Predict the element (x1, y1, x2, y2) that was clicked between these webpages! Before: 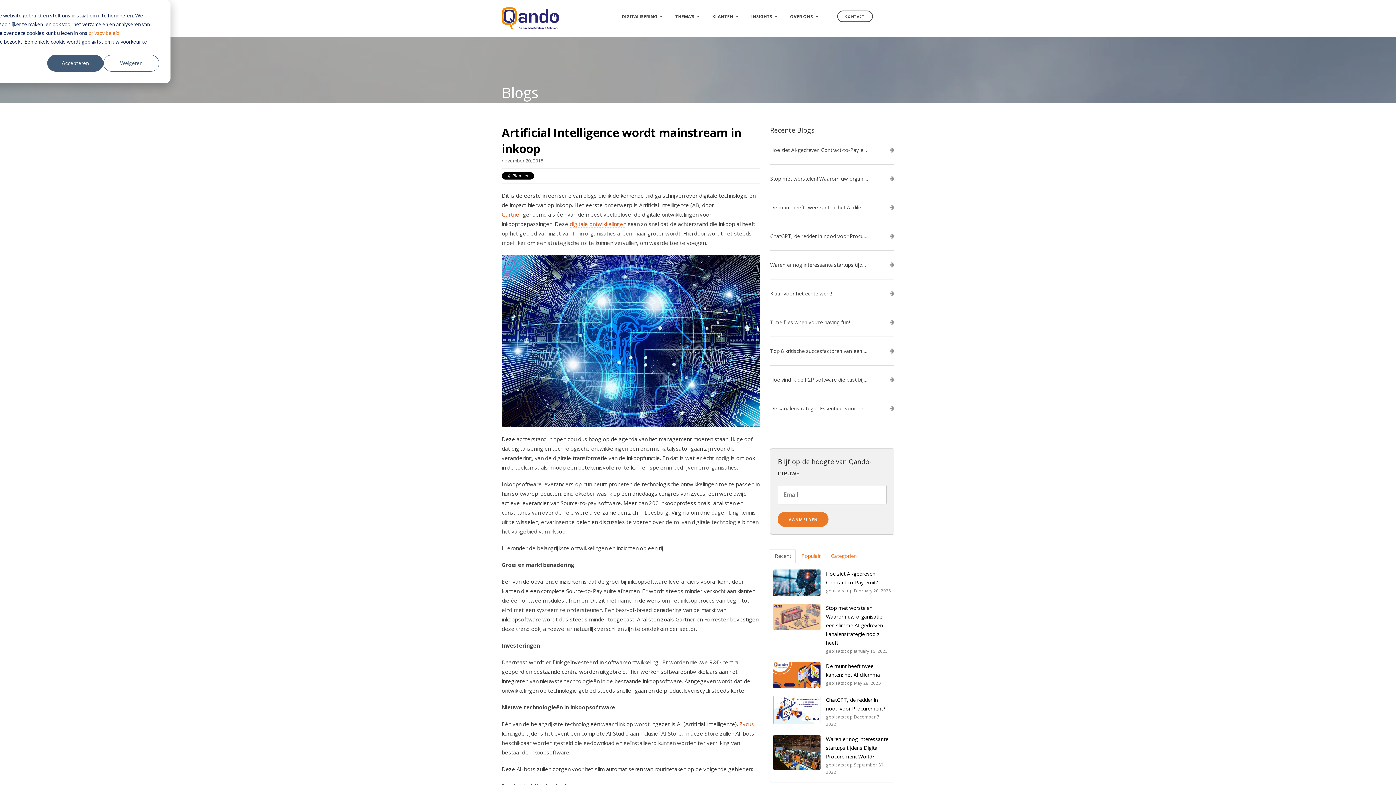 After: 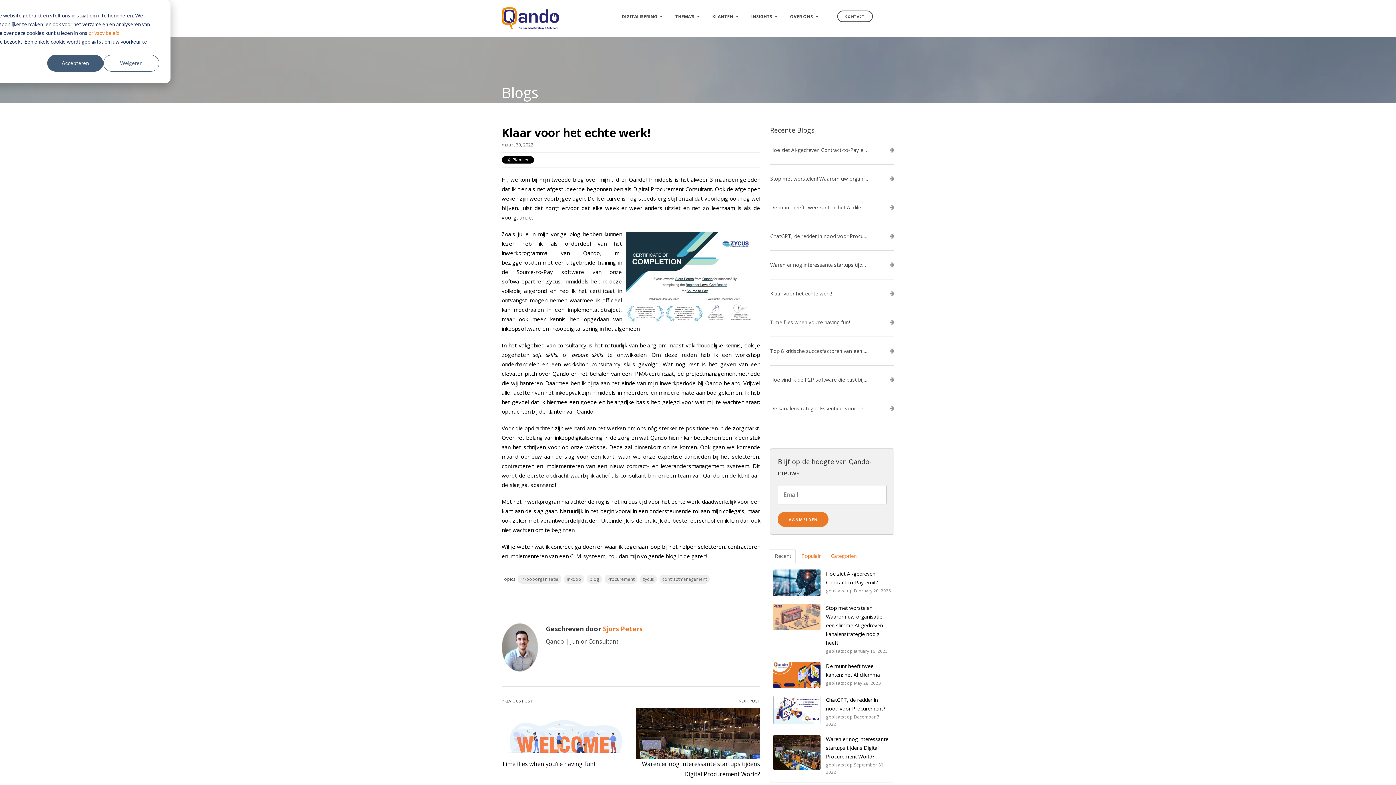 Action: bbox: (770, 290, 868, 297) label: Klaar voor het echte werk!